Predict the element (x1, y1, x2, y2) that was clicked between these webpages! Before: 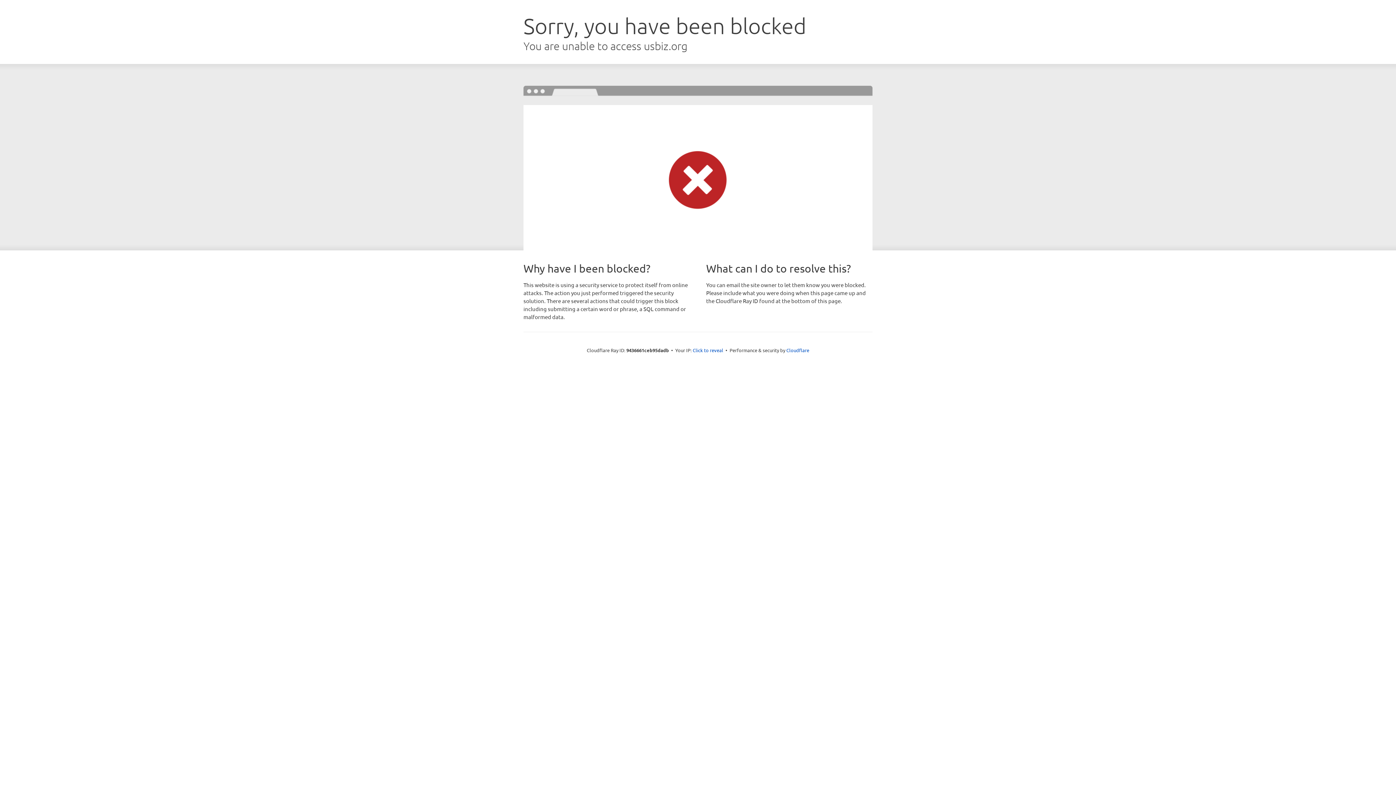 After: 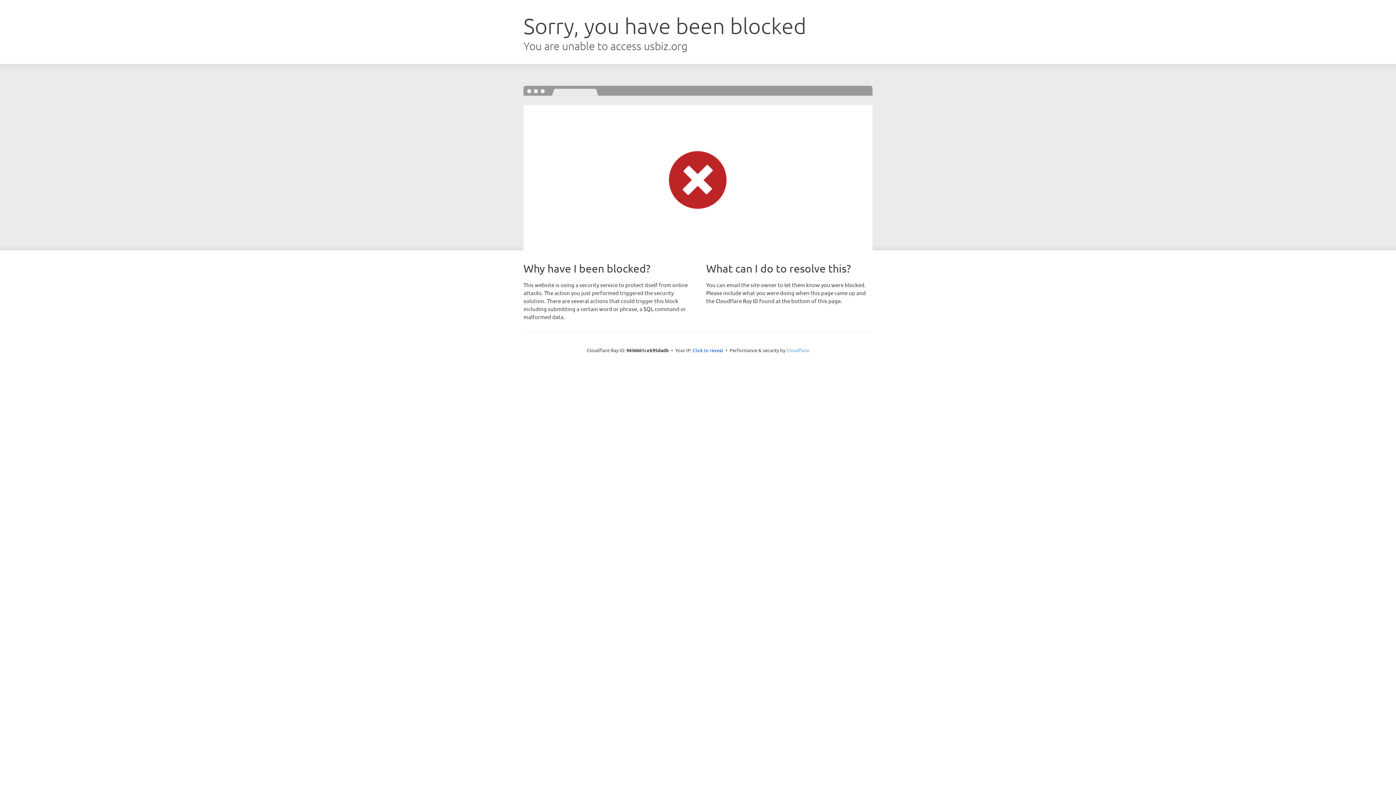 Action: bbox: (786, 347, 809, 353) label: Cloudflare